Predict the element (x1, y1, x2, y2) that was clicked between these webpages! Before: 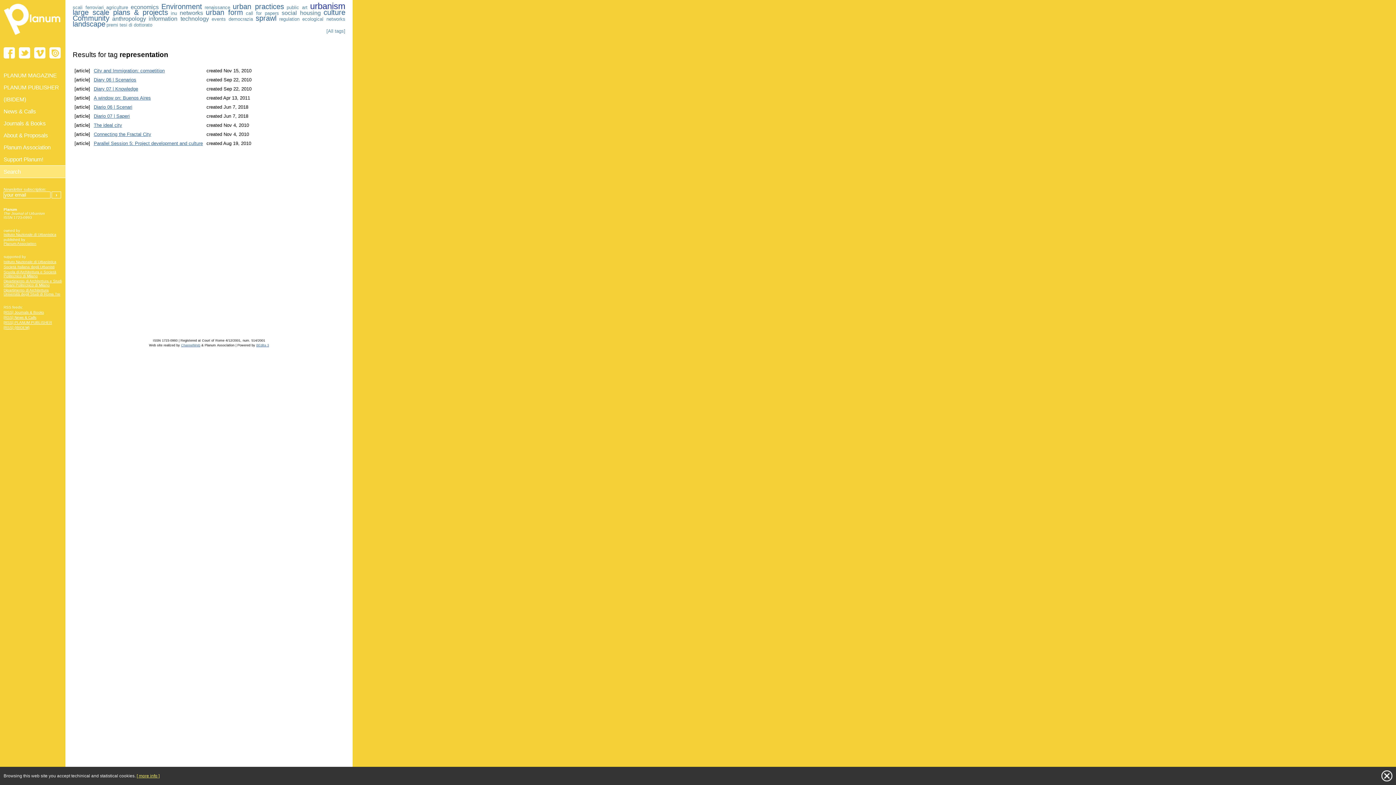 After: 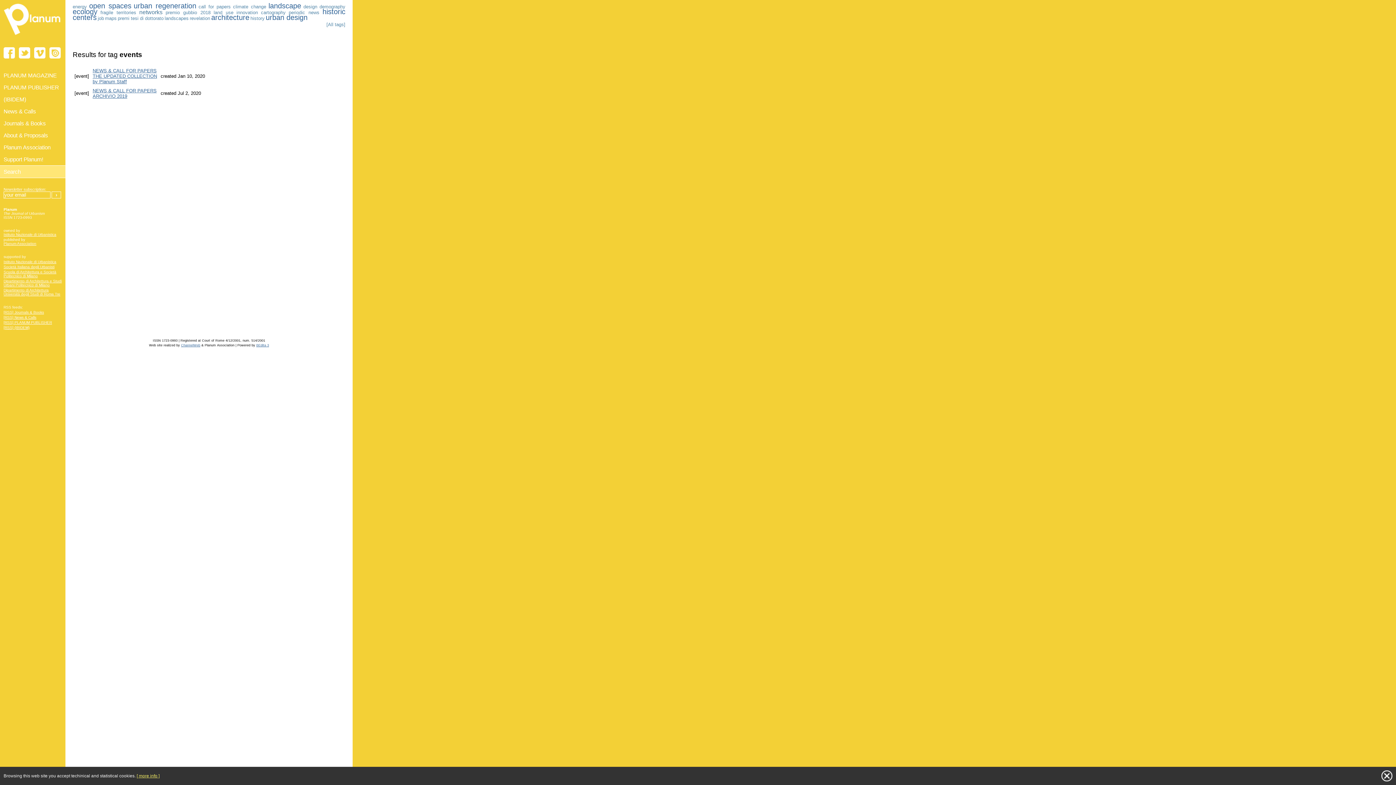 Action: bbox: (211, 16, 225, 21) label: events